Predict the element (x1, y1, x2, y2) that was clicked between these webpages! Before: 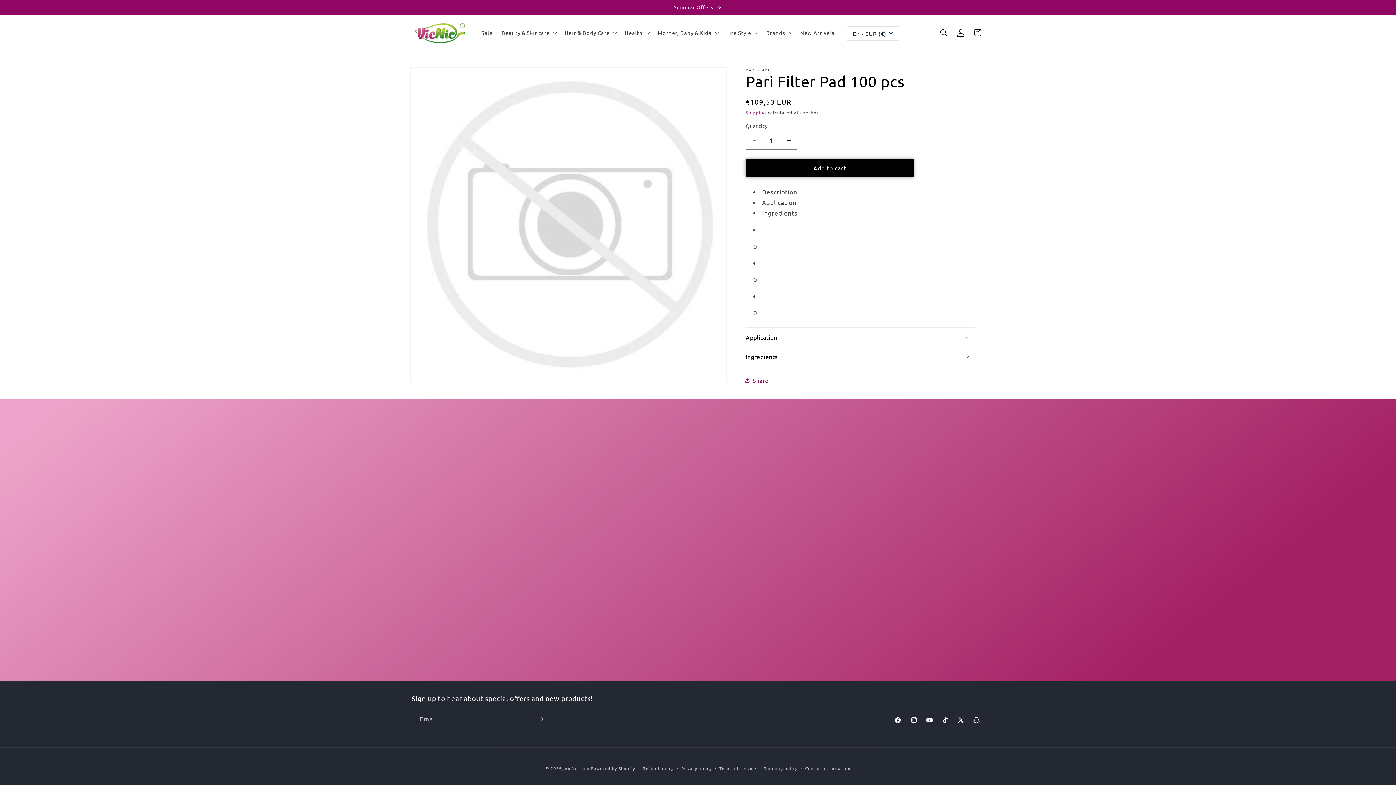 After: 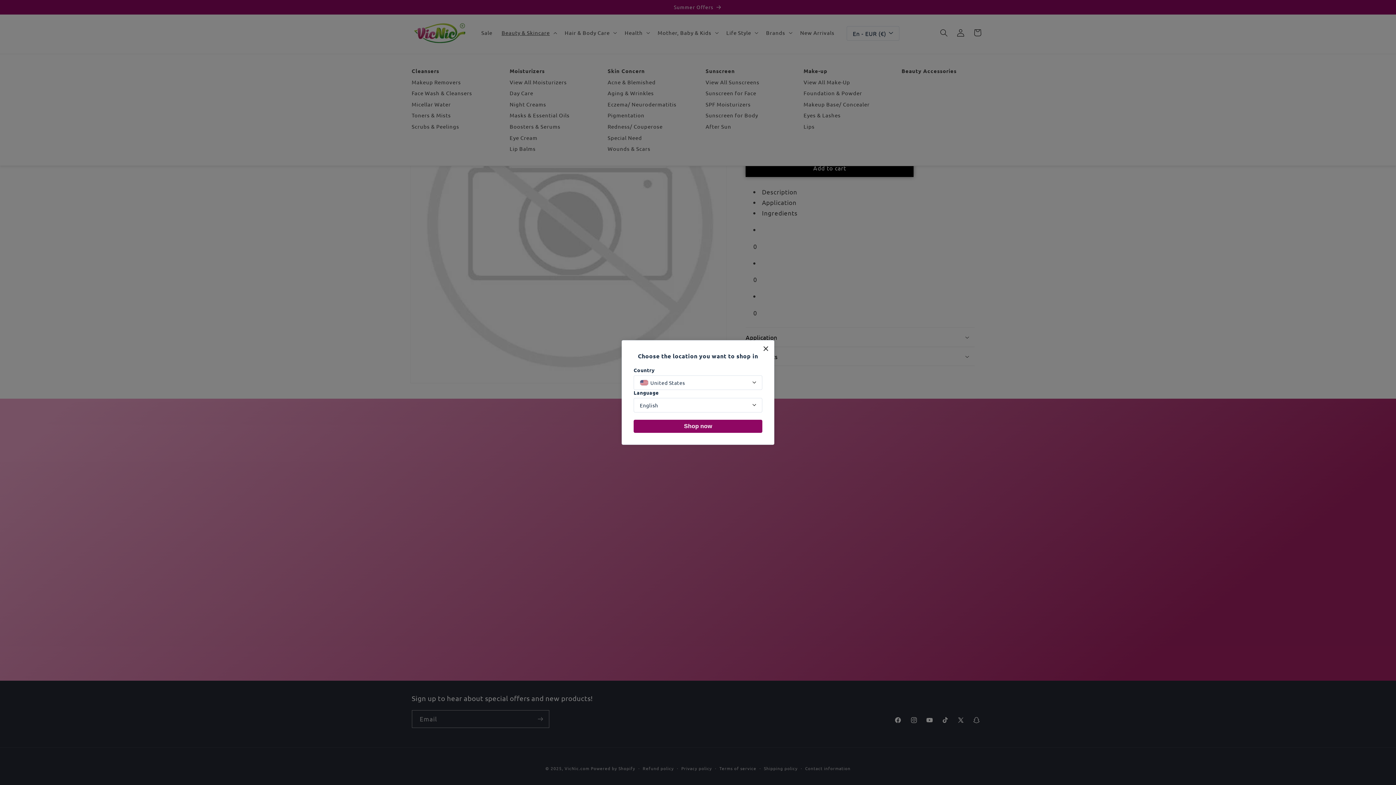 Action: label: Beauty & Skincare bbox: (497, 24, 560, 40)